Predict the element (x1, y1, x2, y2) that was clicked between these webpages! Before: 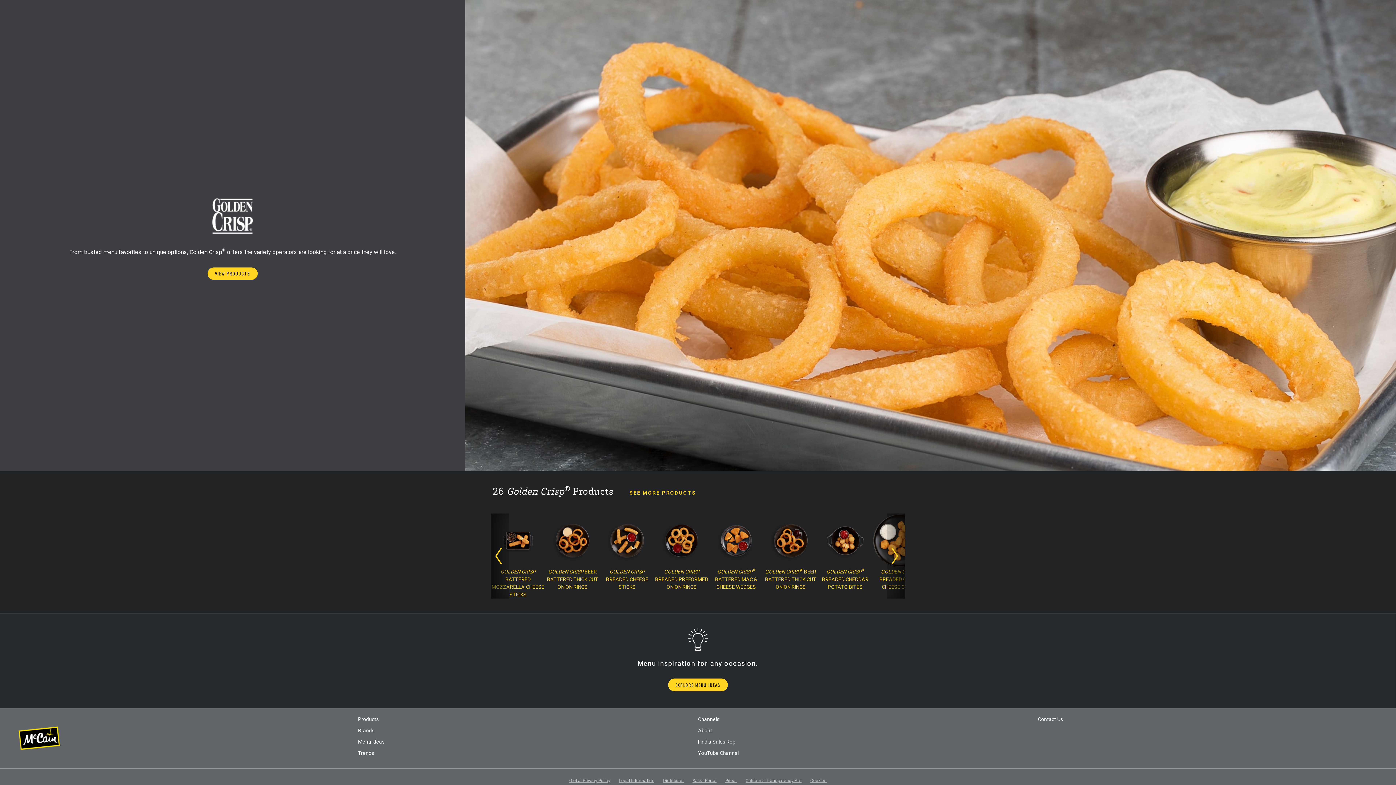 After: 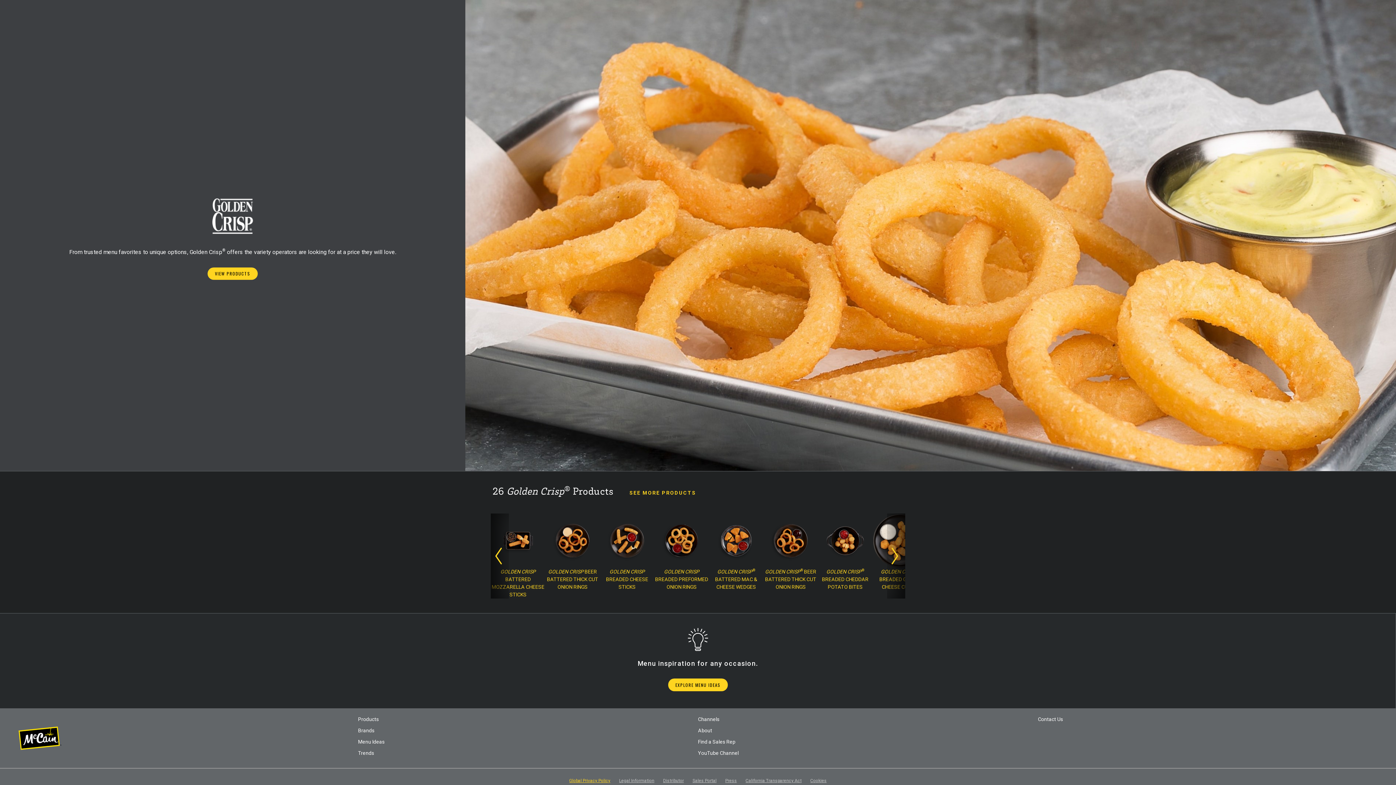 Action: label: Global Privacy Policy bbox: (569, 778, 610, 783)